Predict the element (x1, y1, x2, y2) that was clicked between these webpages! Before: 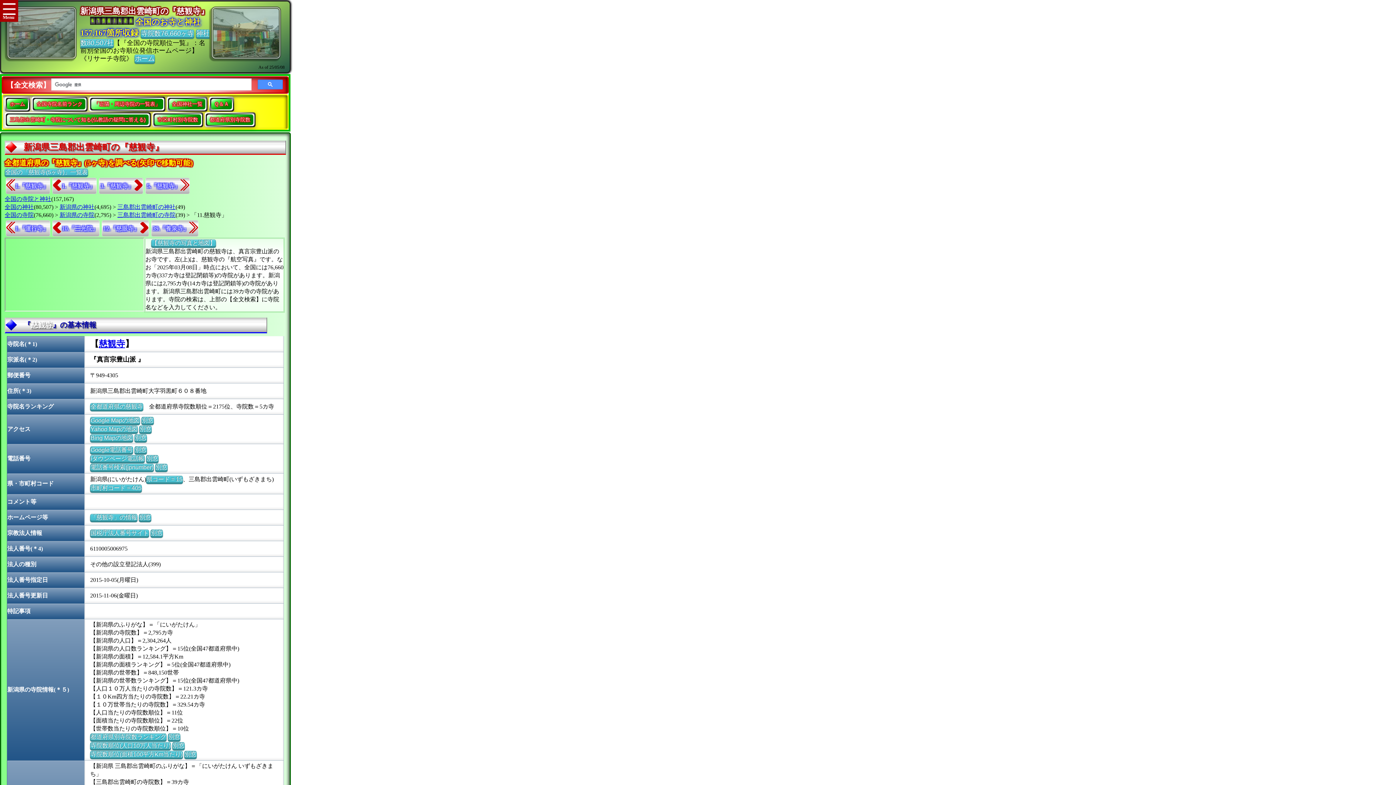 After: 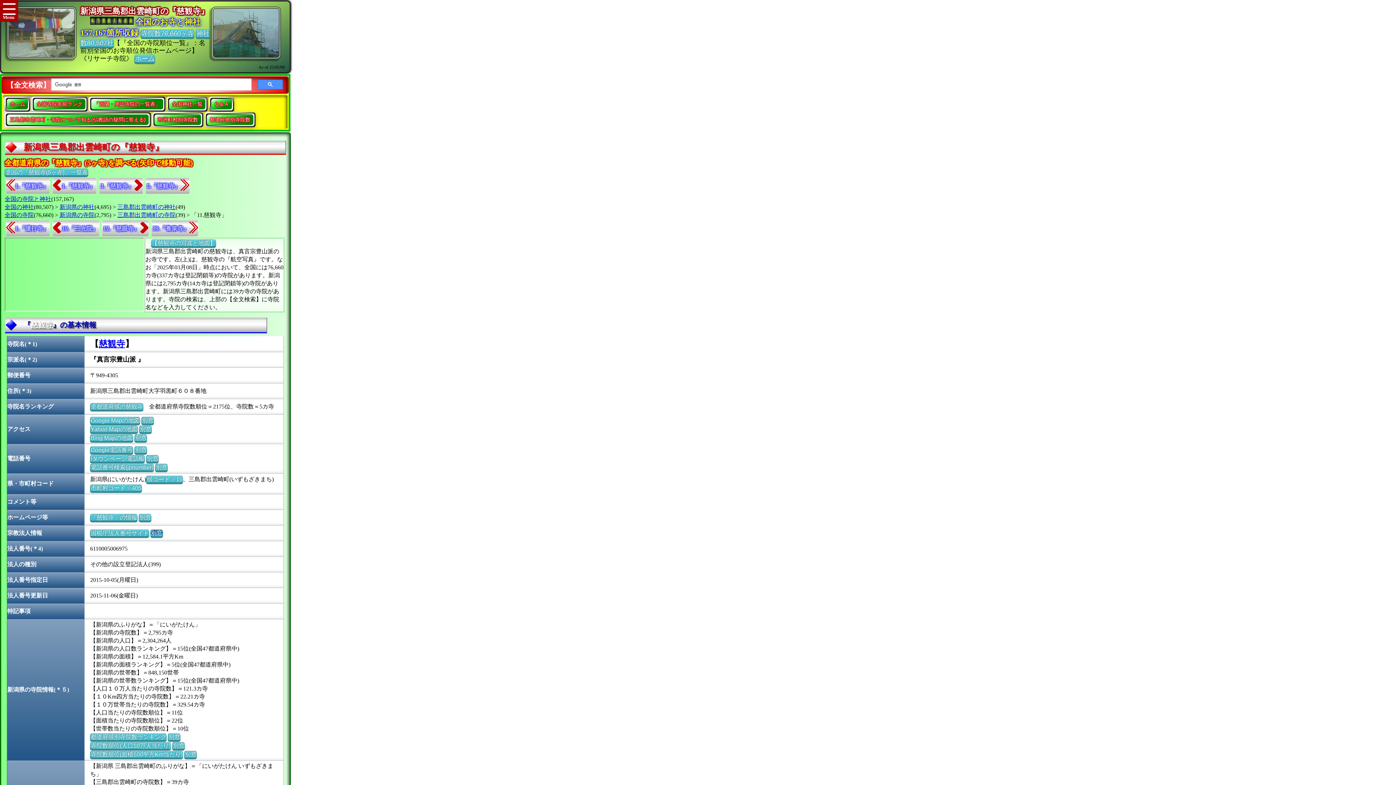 Action: bbox: (150, 529, 162, 536) label: 別窓